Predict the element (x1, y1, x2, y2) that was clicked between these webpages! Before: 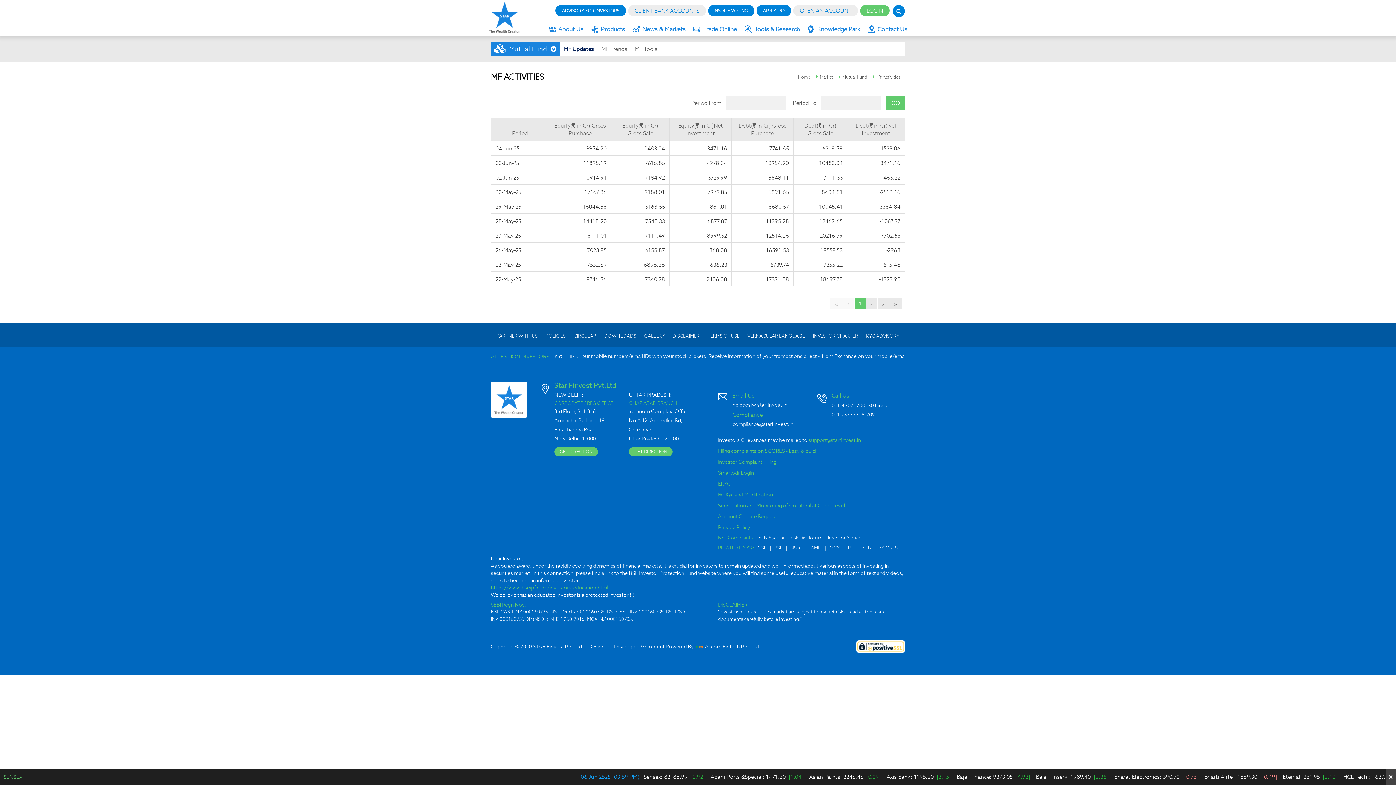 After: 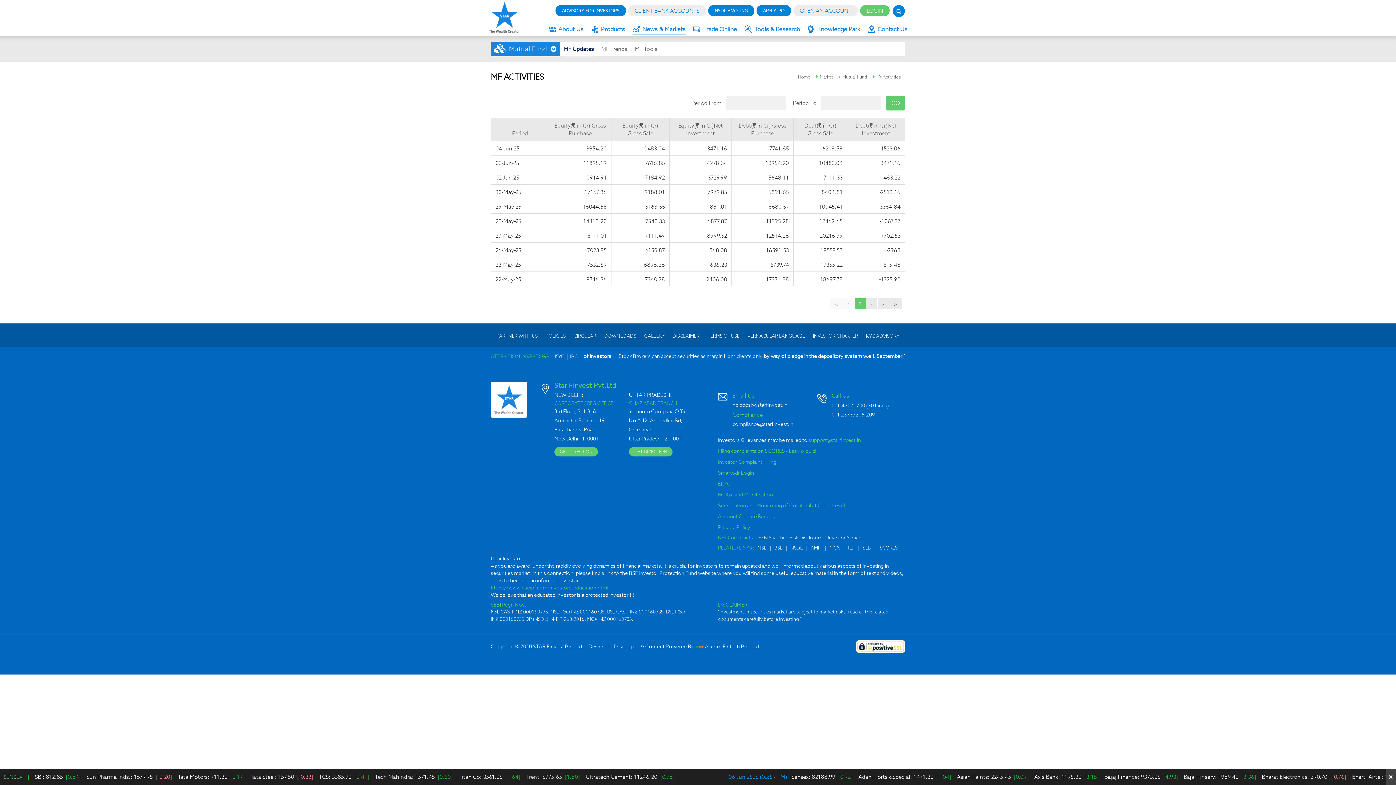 Action: bbox: (798, 74, 810, 79) label: Home